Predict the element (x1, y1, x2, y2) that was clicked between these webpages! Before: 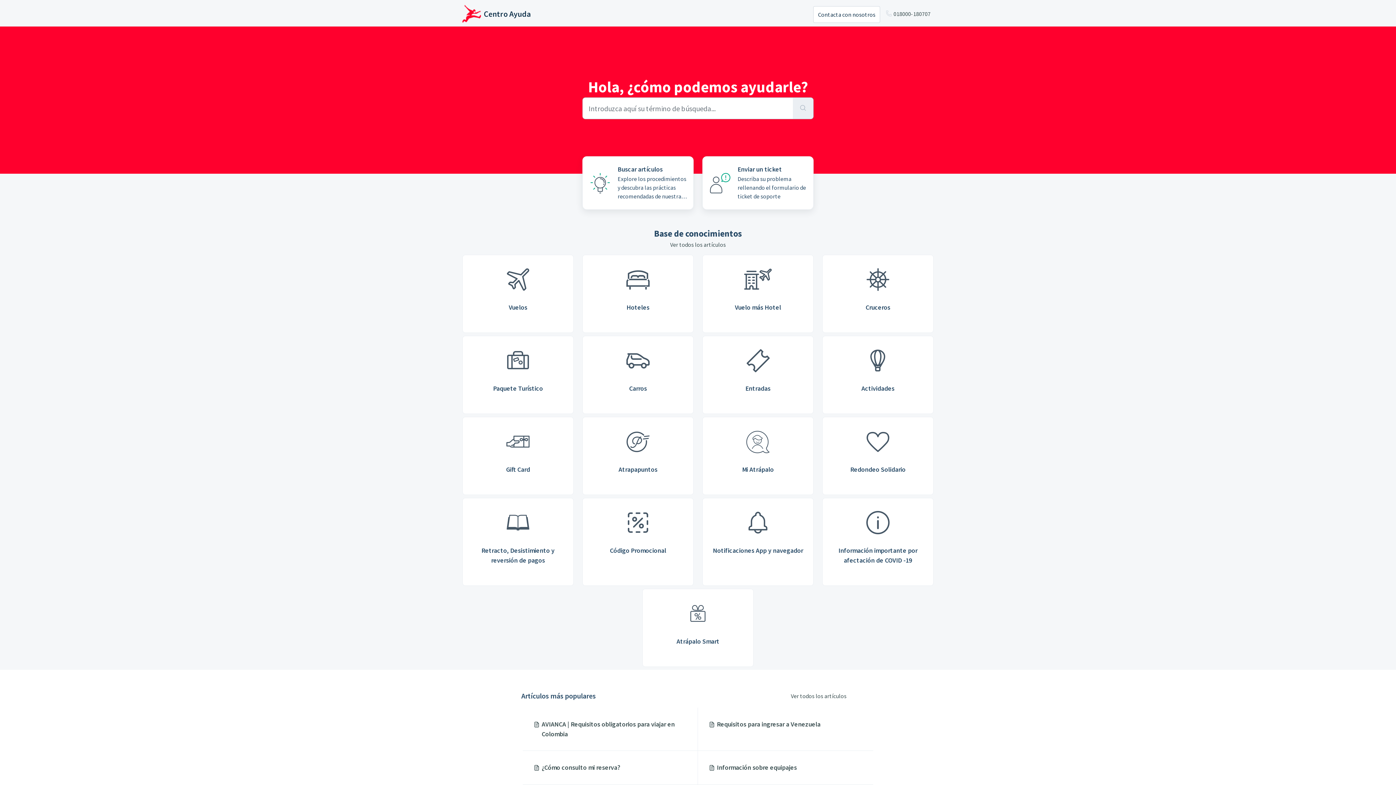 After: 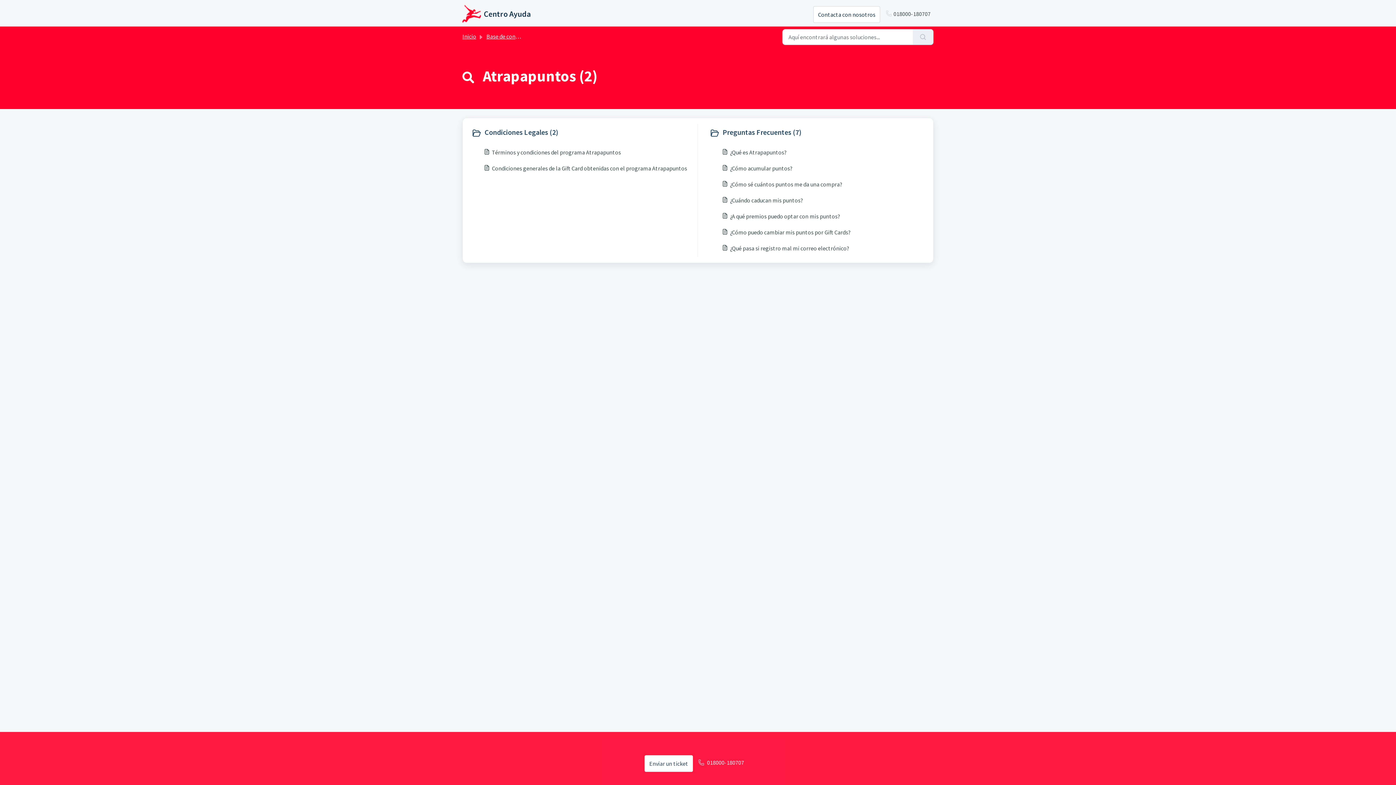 Action: bbox: (582, 417, 693, 495) label: Atrapapuntos